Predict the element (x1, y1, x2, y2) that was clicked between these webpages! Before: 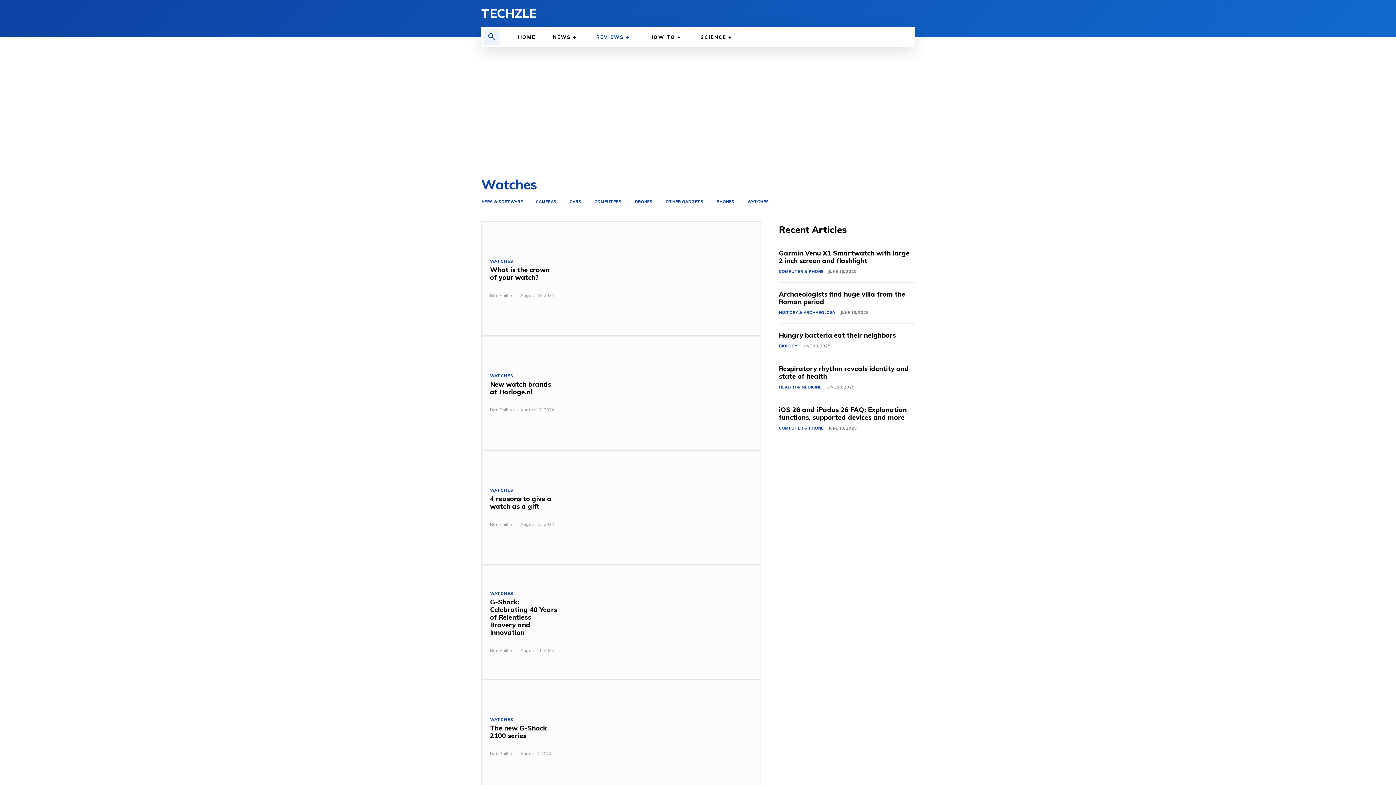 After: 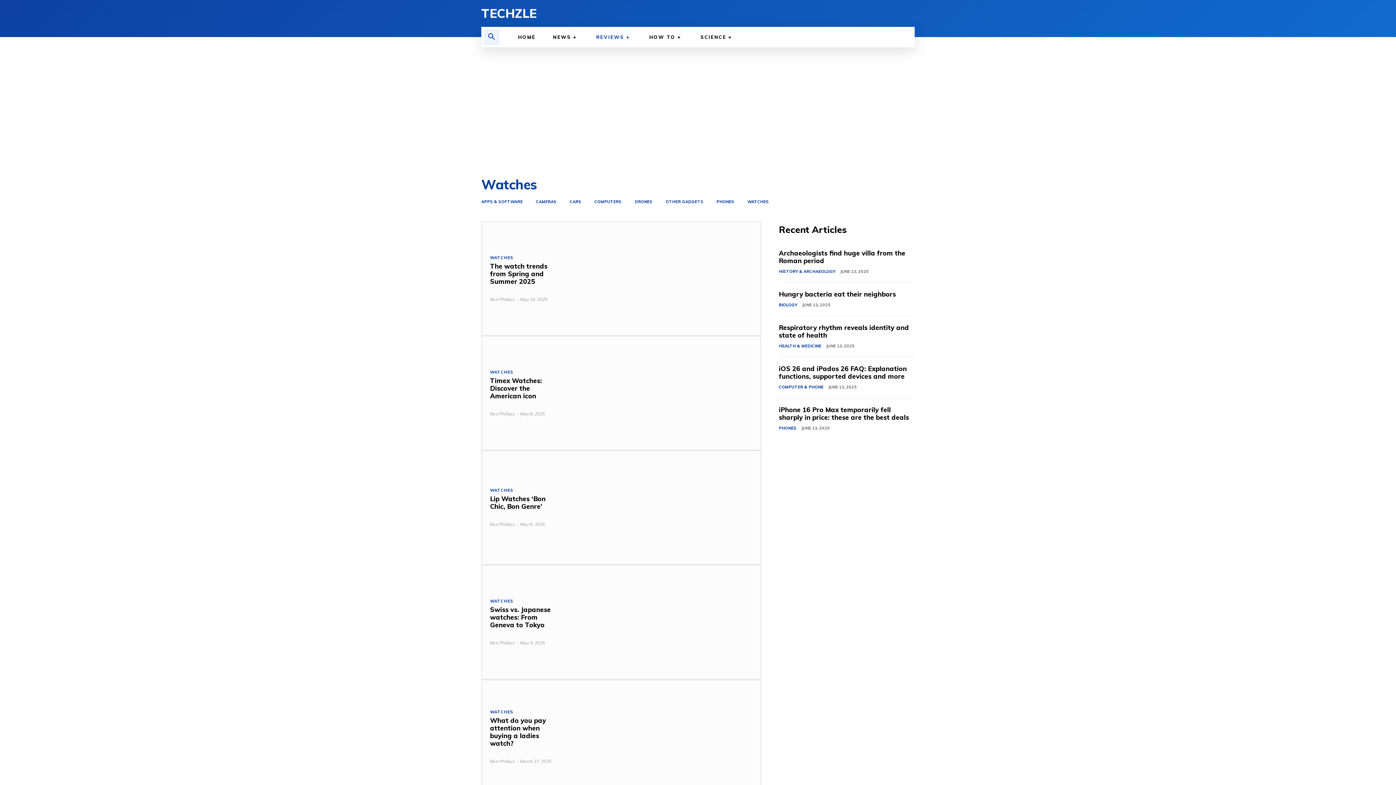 Action: label: WATCHES bbox: (490, 591, 513, 595)